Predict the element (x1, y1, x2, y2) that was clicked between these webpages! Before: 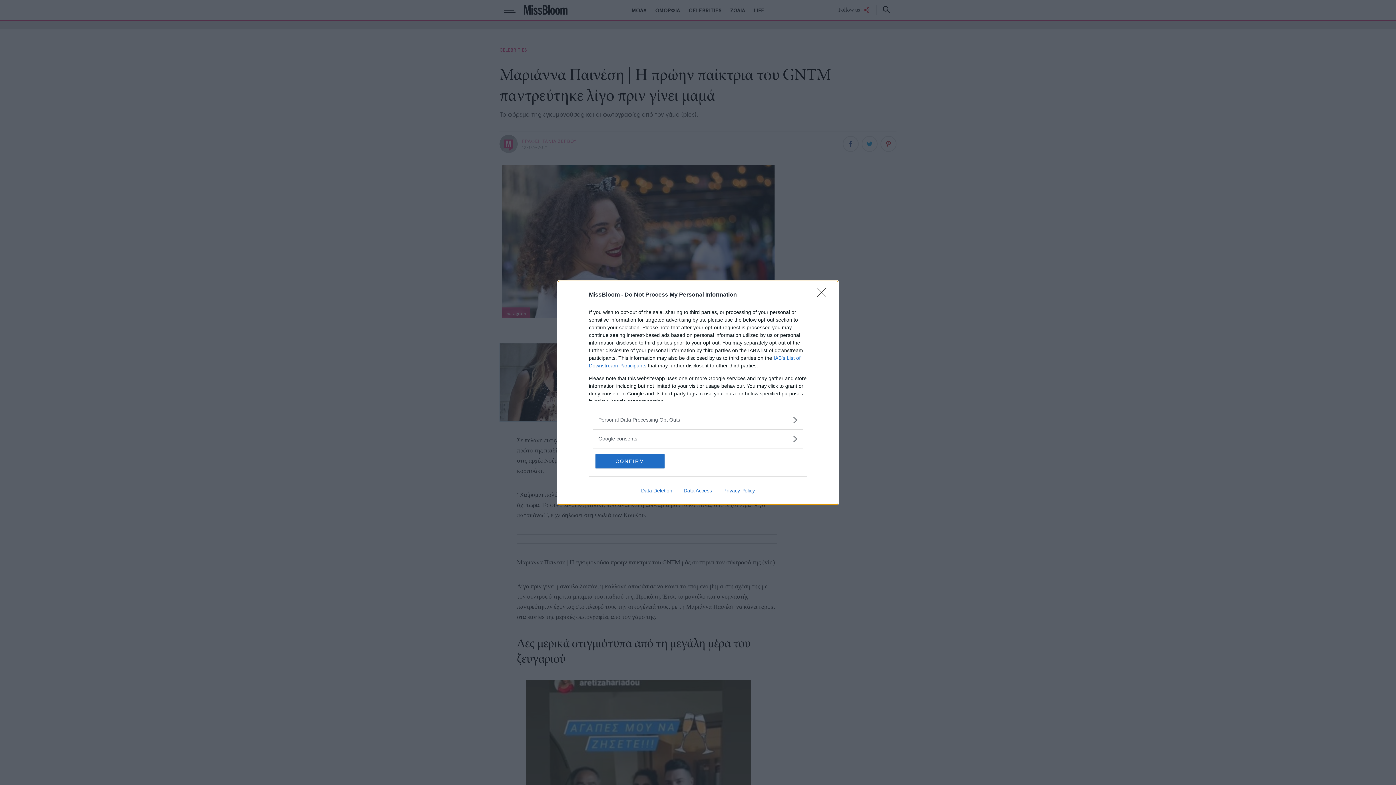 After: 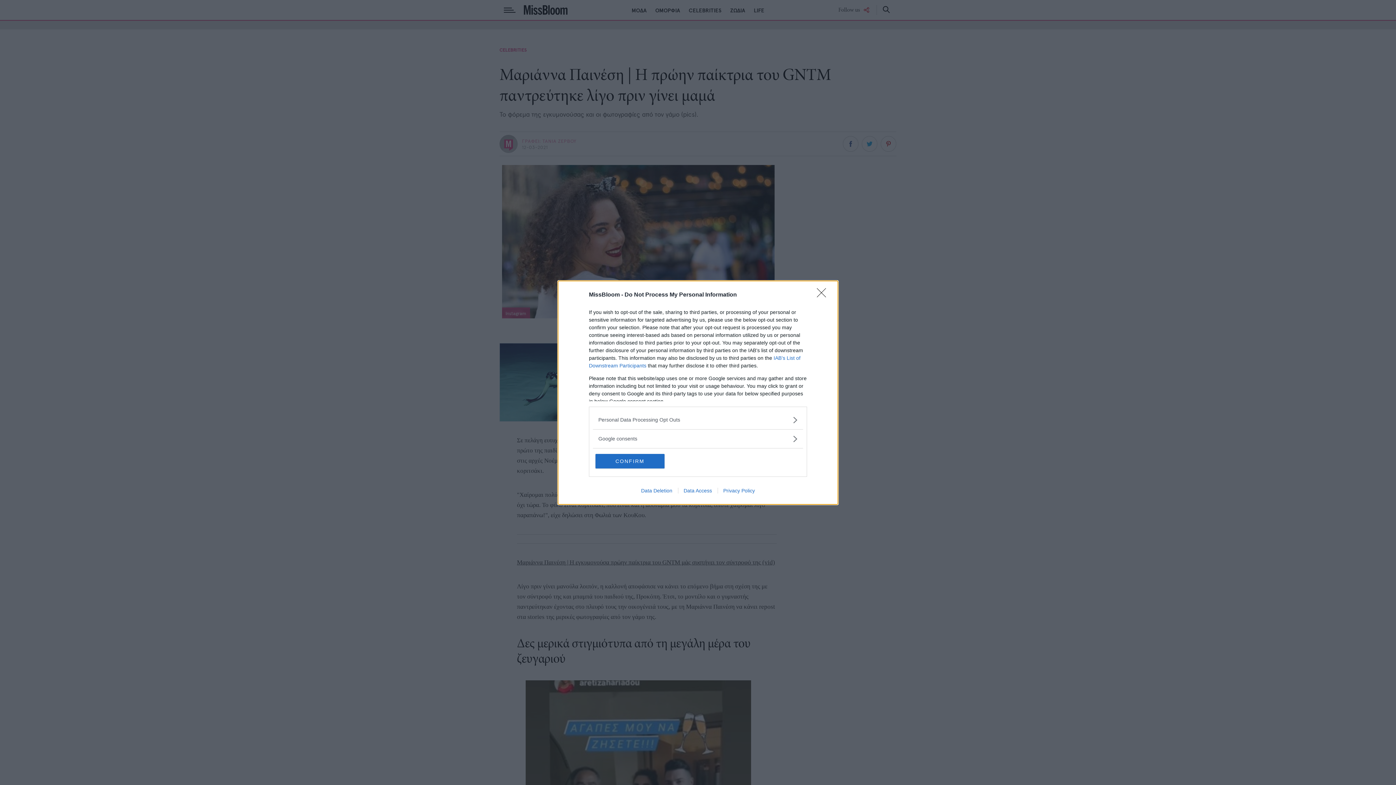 Action: label: Data Access bbox: (678, 487, 717, 493)